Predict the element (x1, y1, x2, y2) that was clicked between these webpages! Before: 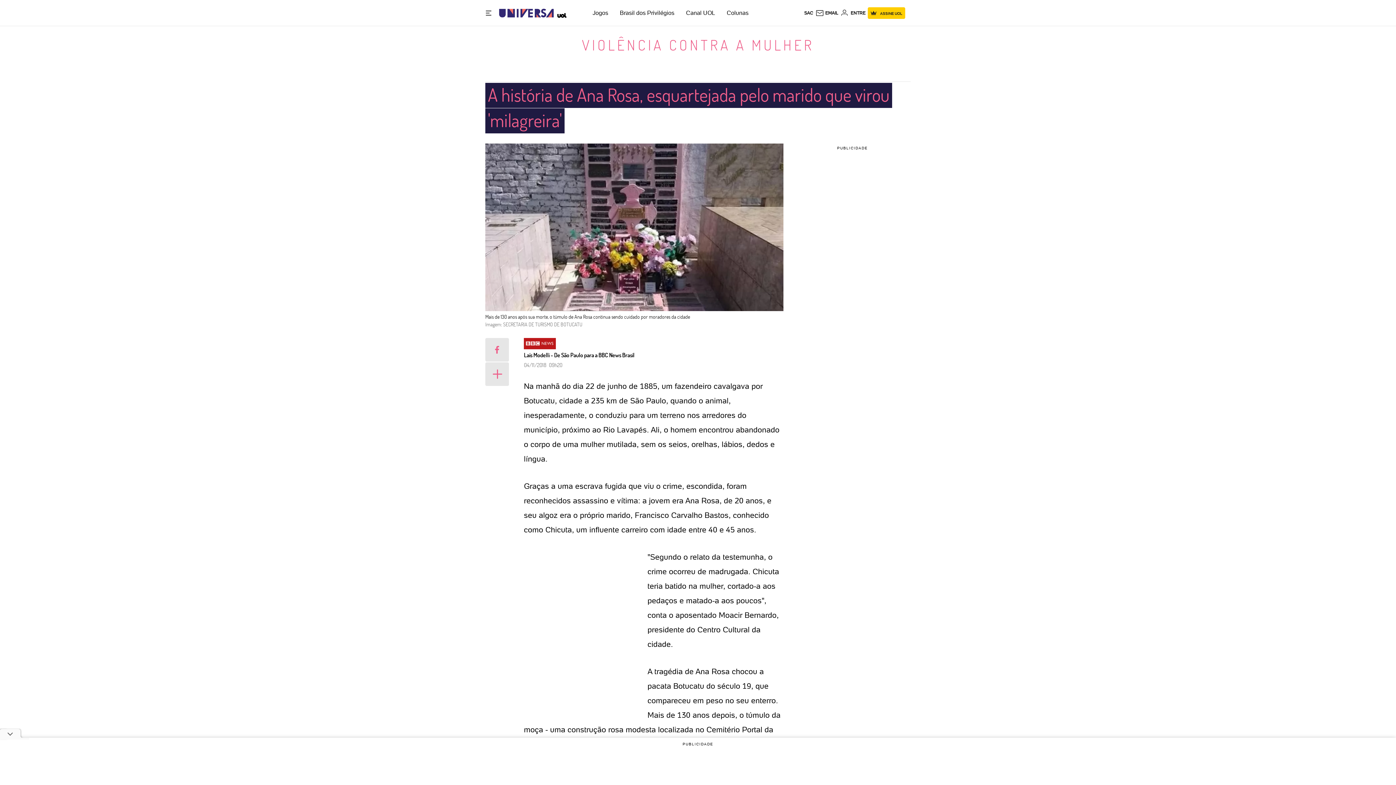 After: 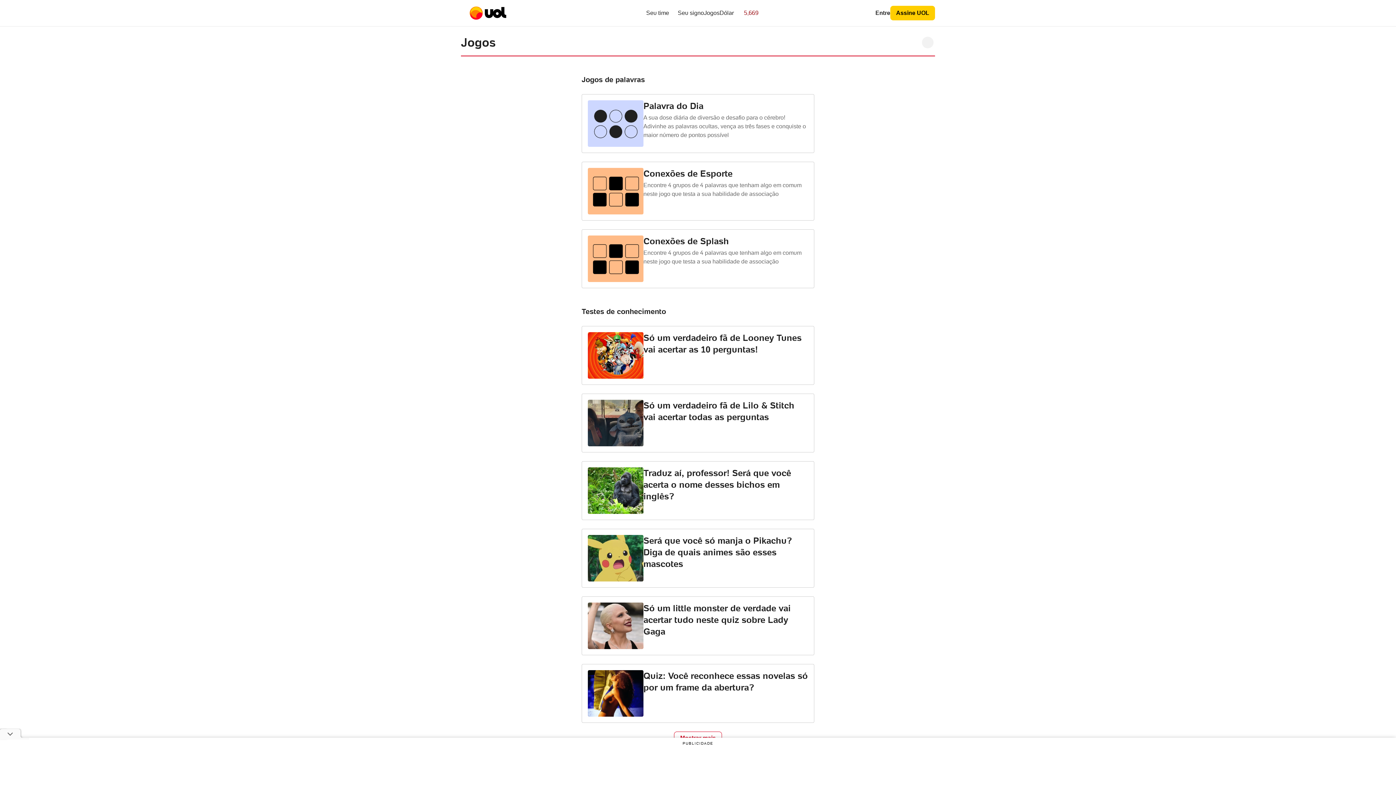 Action: bbox: (592, 9, 608, 16) label: Jogos